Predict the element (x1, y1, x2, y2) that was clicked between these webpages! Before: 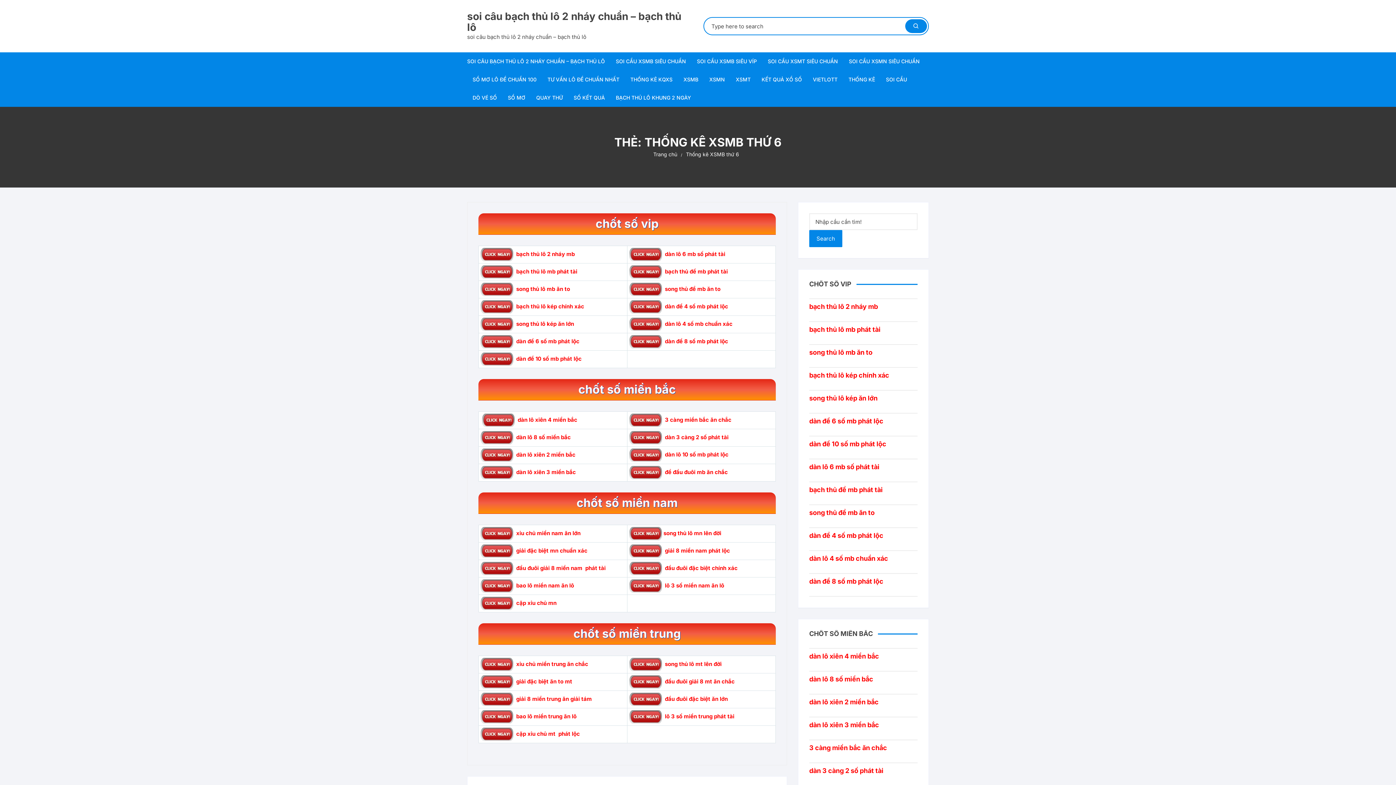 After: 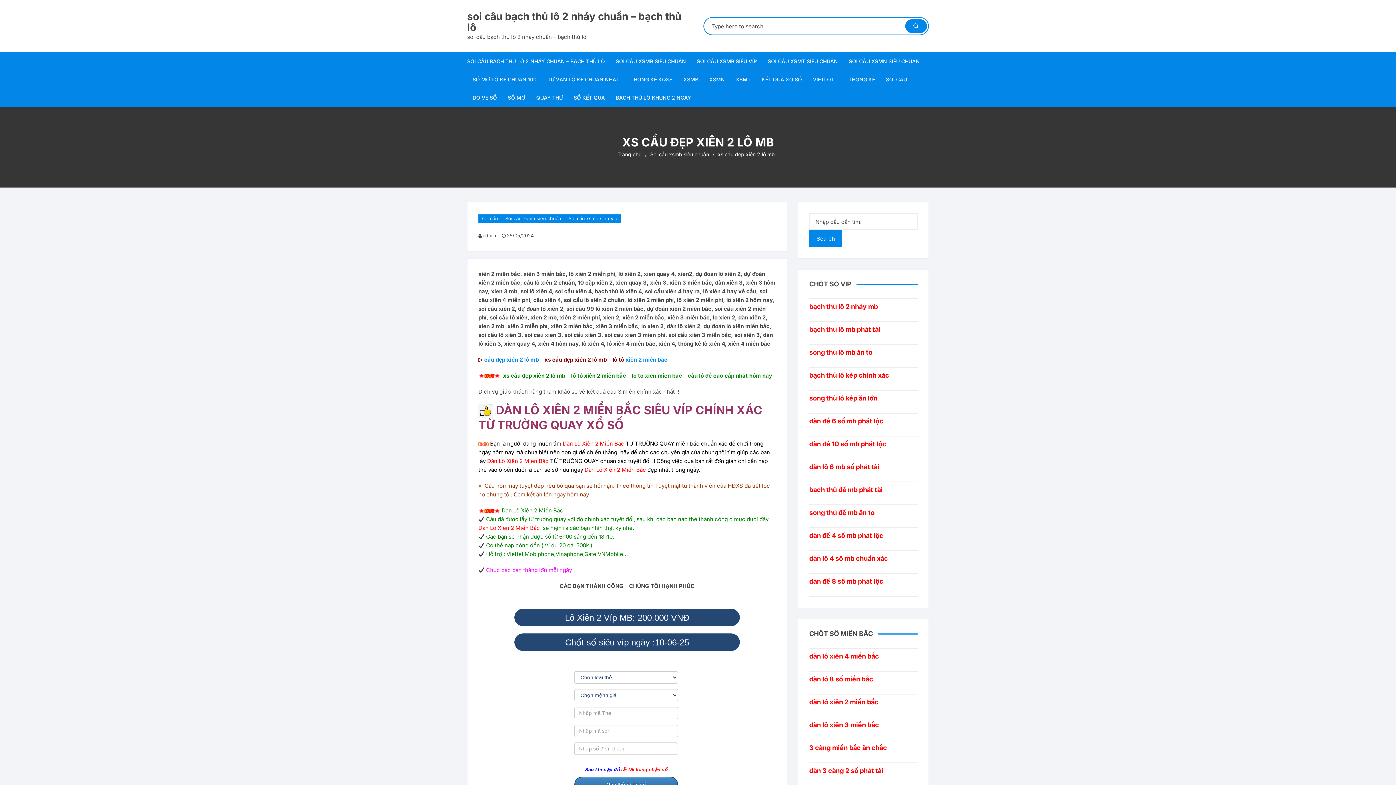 Action: bbox: (809, 698, 878, 706) label: dàn lô xiên 2 miền bắc